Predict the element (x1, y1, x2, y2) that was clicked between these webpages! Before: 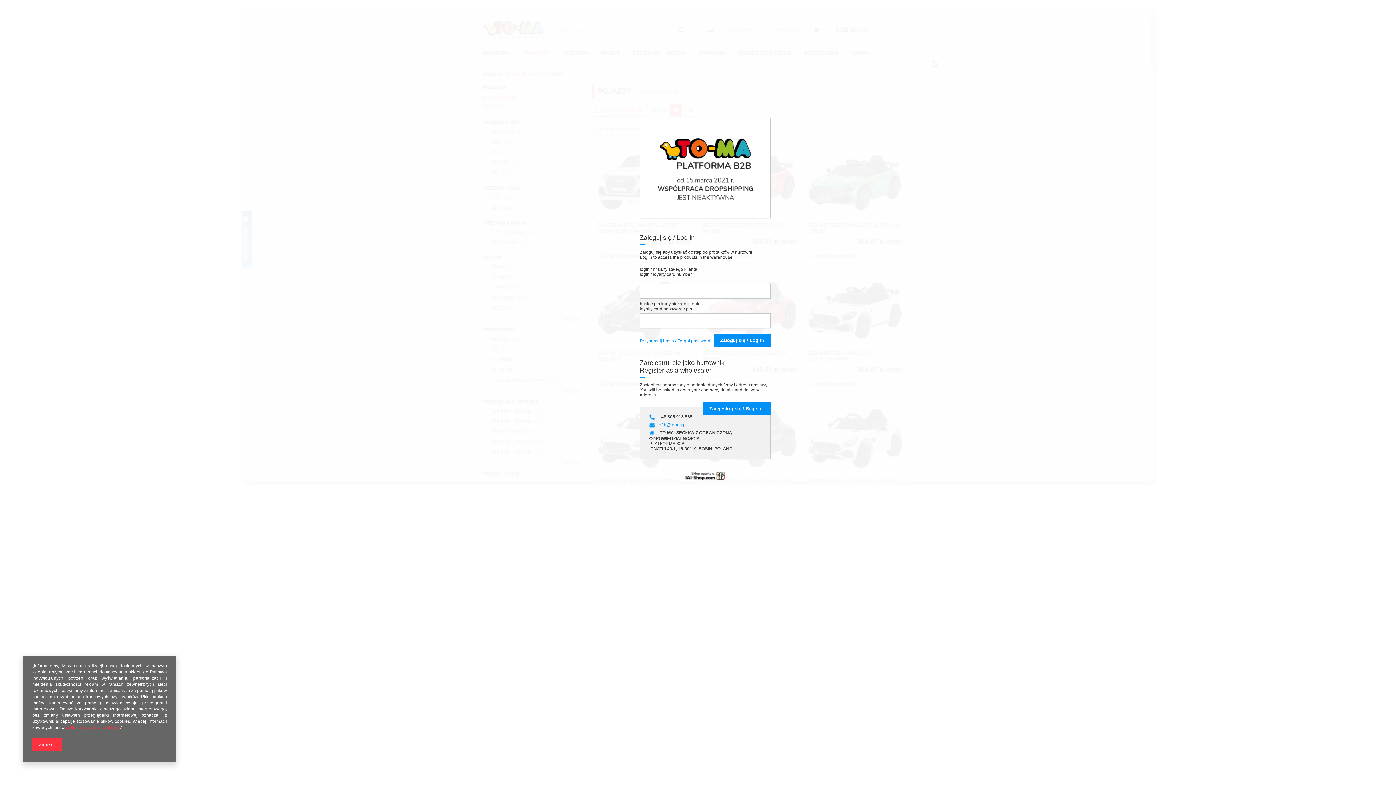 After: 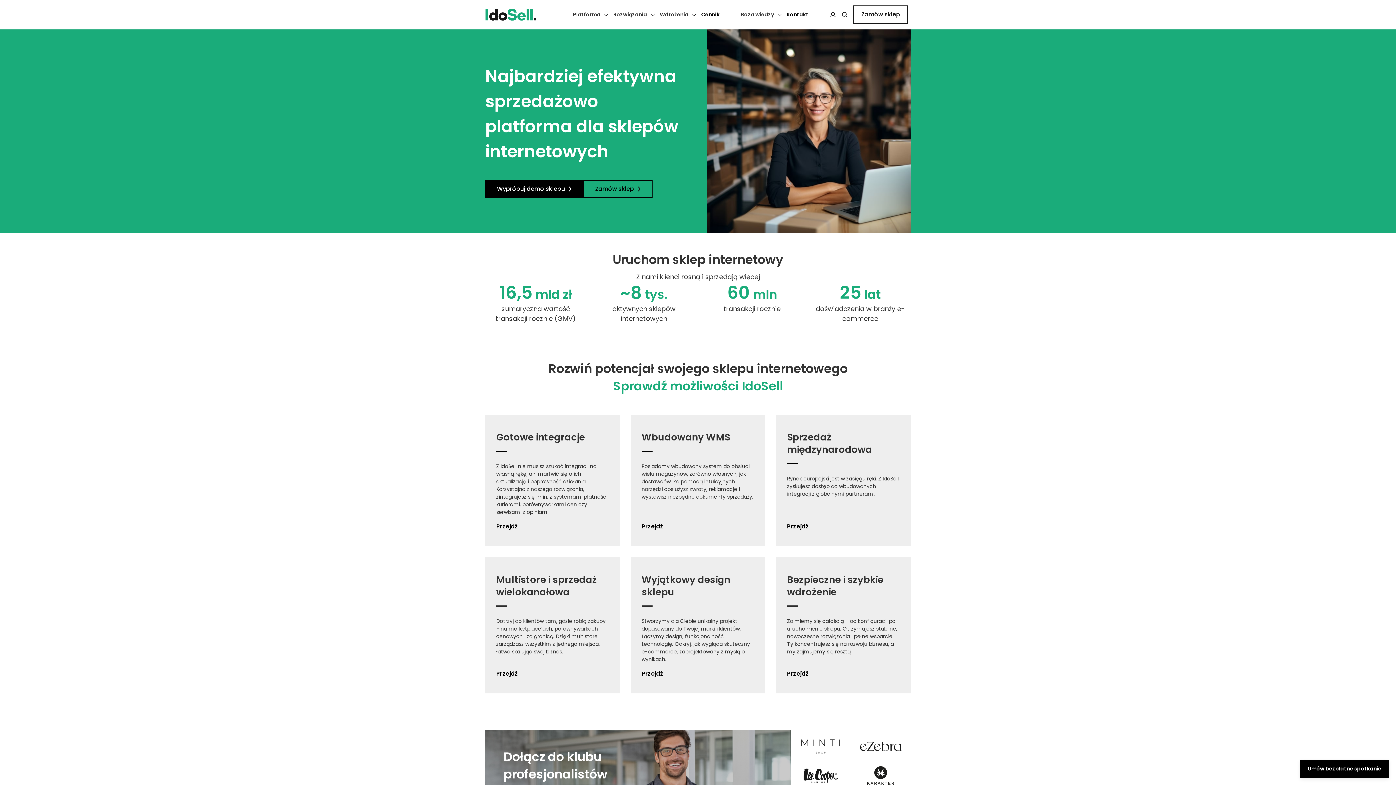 Action: bbox: (640, 459, 770, 487)